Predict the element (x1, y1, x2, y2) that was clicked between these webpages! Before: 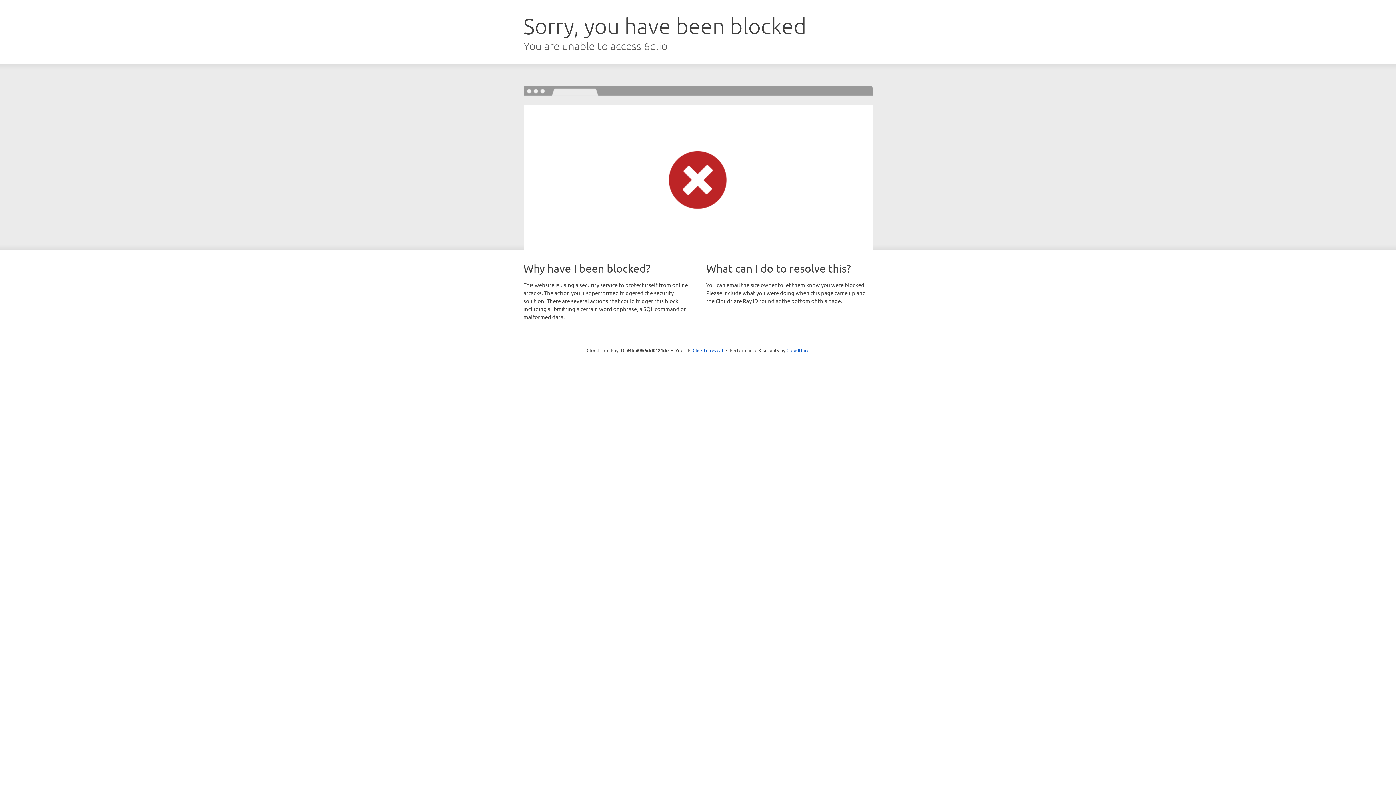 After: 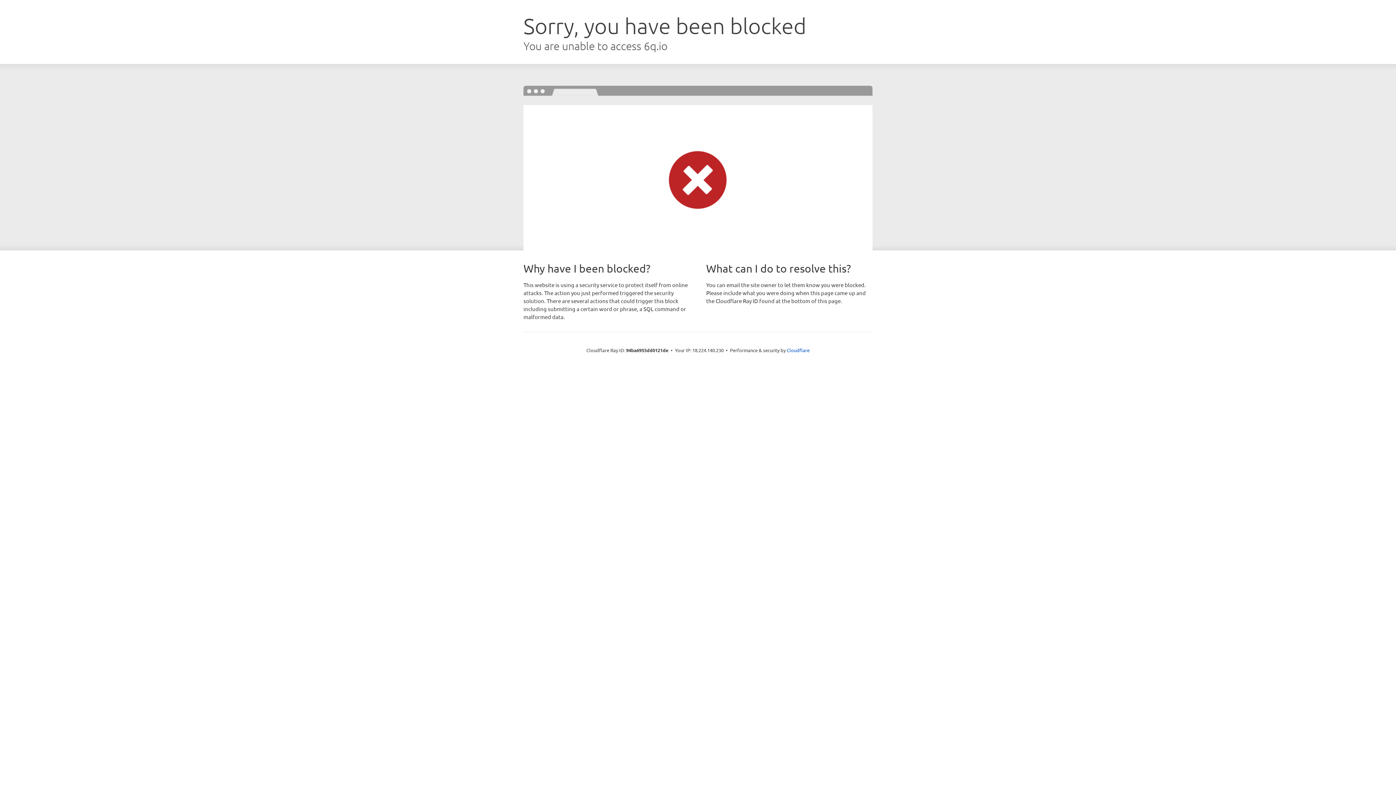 Action: label: Click to reveal bbox: (692, 346, 723, 353)